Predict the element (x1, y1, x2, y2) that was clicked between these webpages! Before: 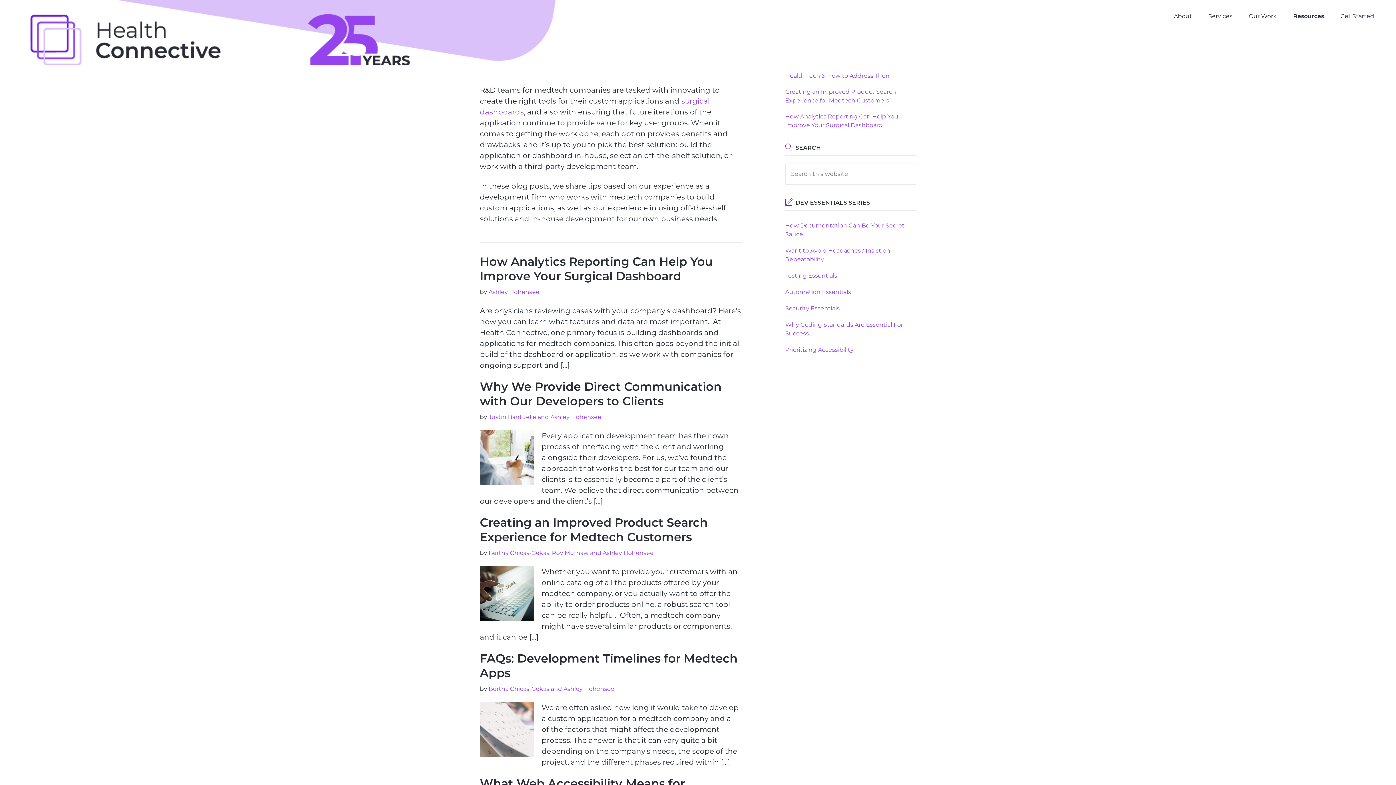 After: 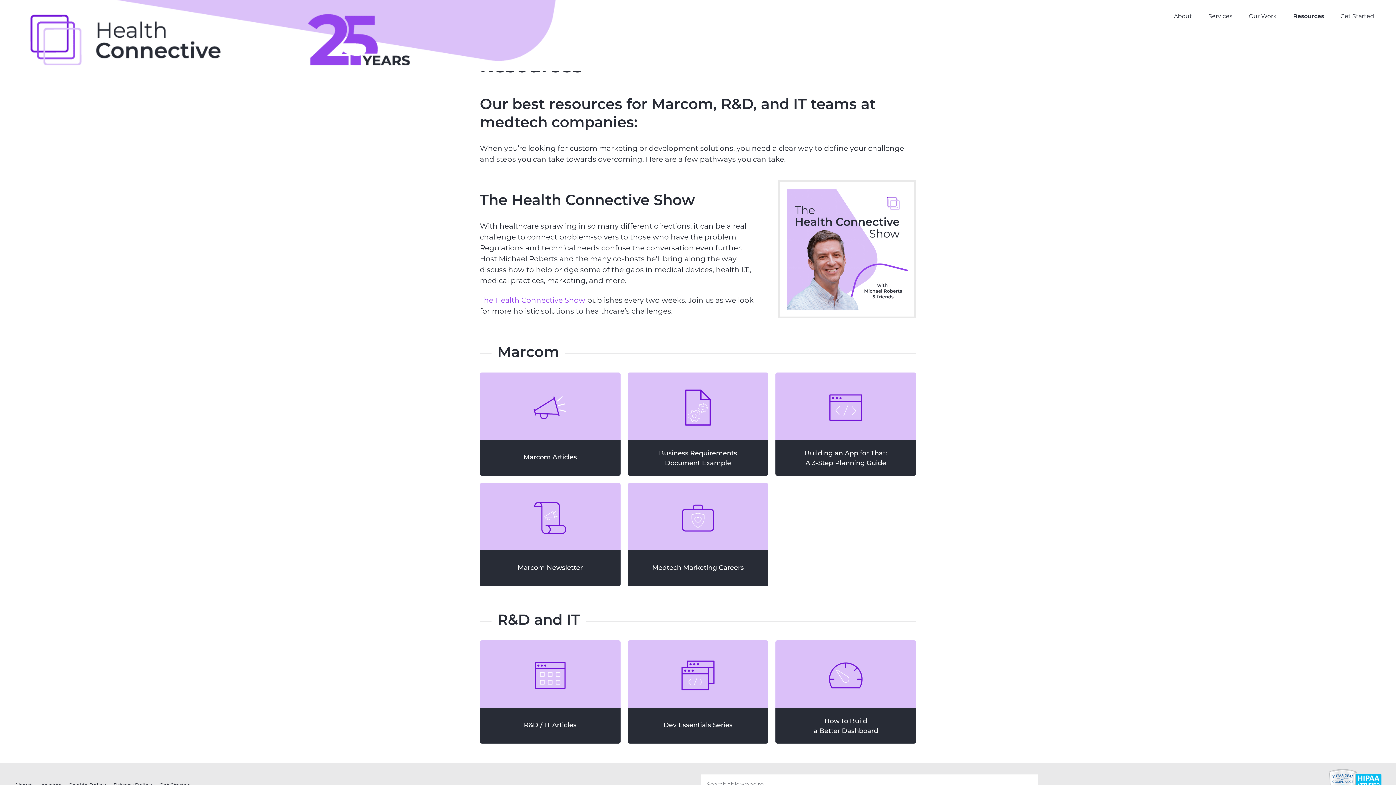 Action: bbox: (1286, 6, 1331, 26) label: Resources